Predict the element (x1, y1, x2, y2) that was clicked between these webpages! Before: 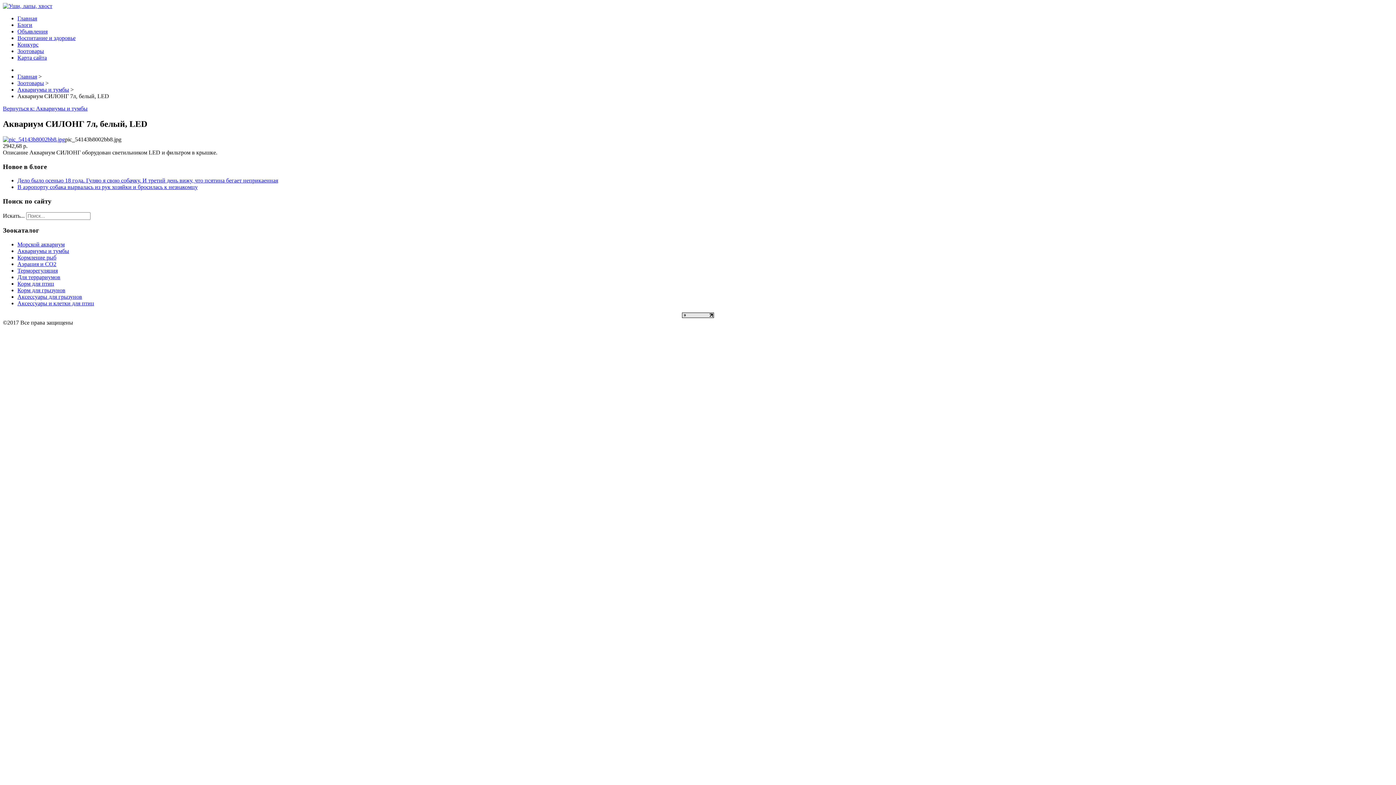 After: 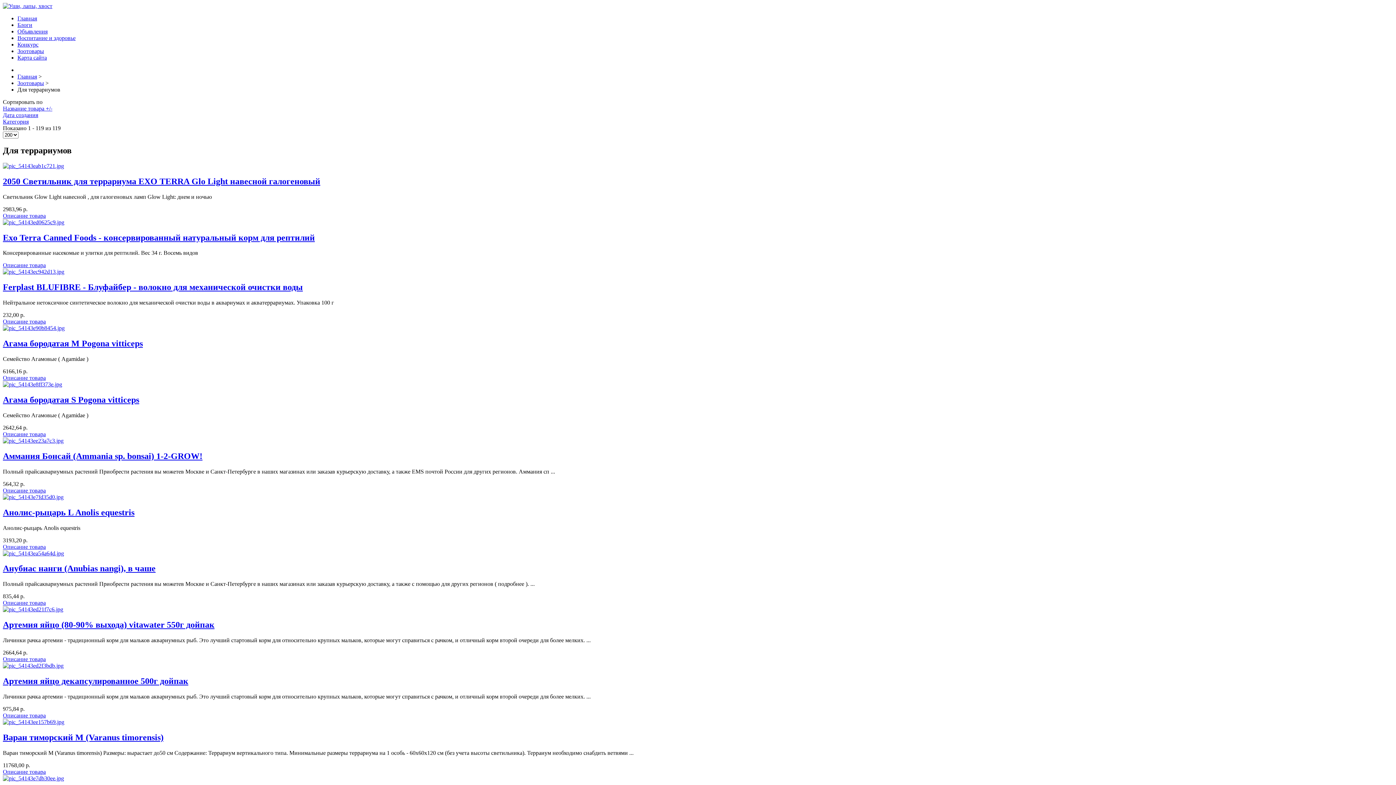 Action: bbox: (17, 274, 60, 280) label: Для террариумов